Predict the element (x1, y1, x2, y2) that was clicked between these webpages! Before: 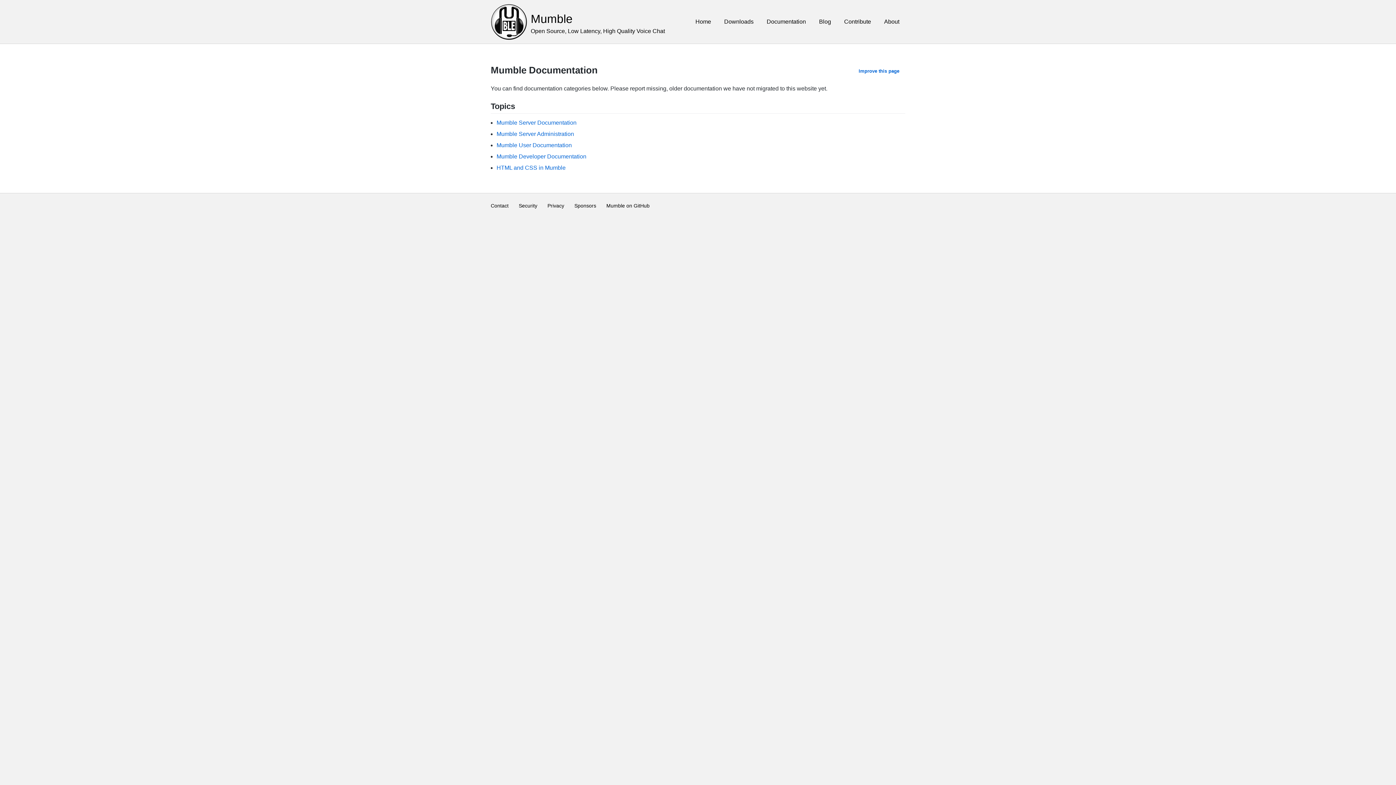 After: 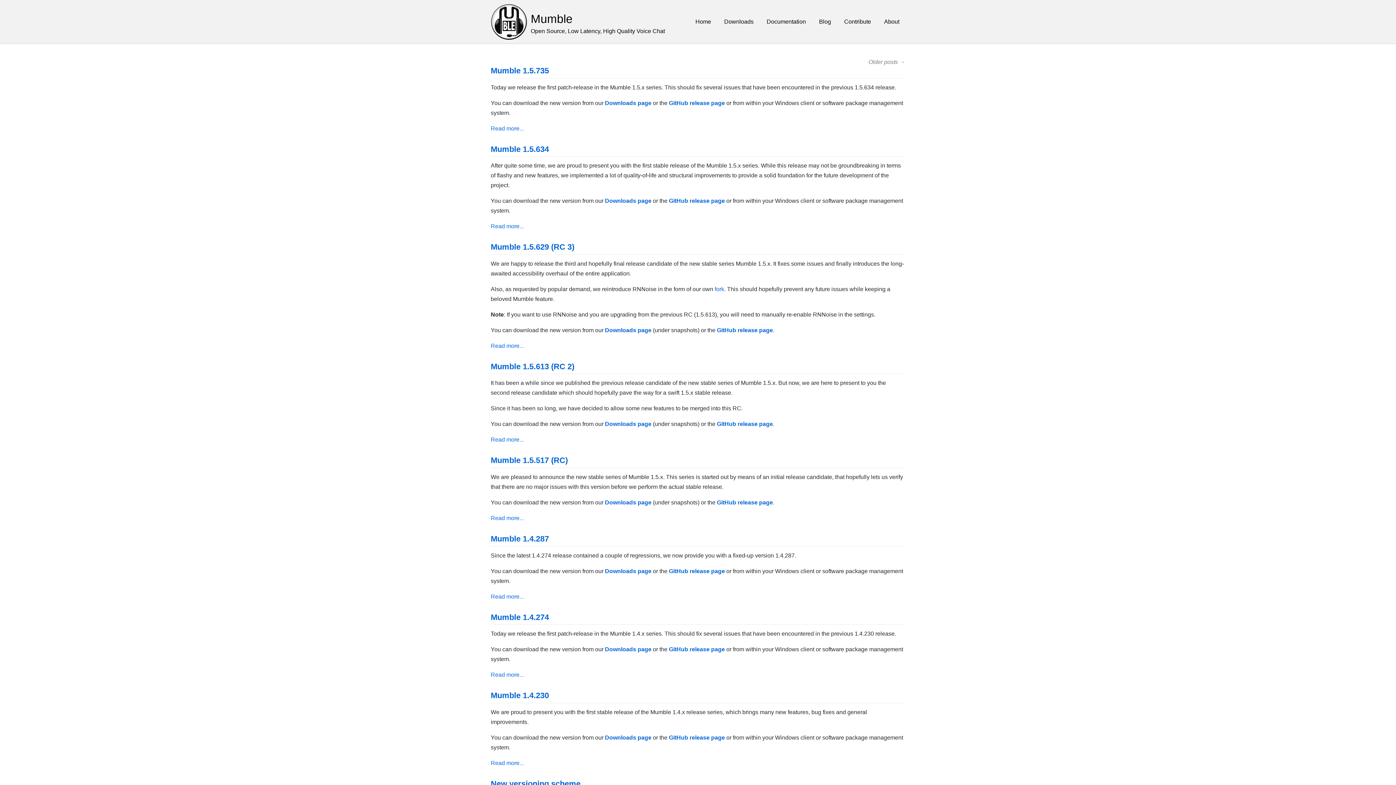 Action: label: Blog bbox: (813, 13, 837, 29)